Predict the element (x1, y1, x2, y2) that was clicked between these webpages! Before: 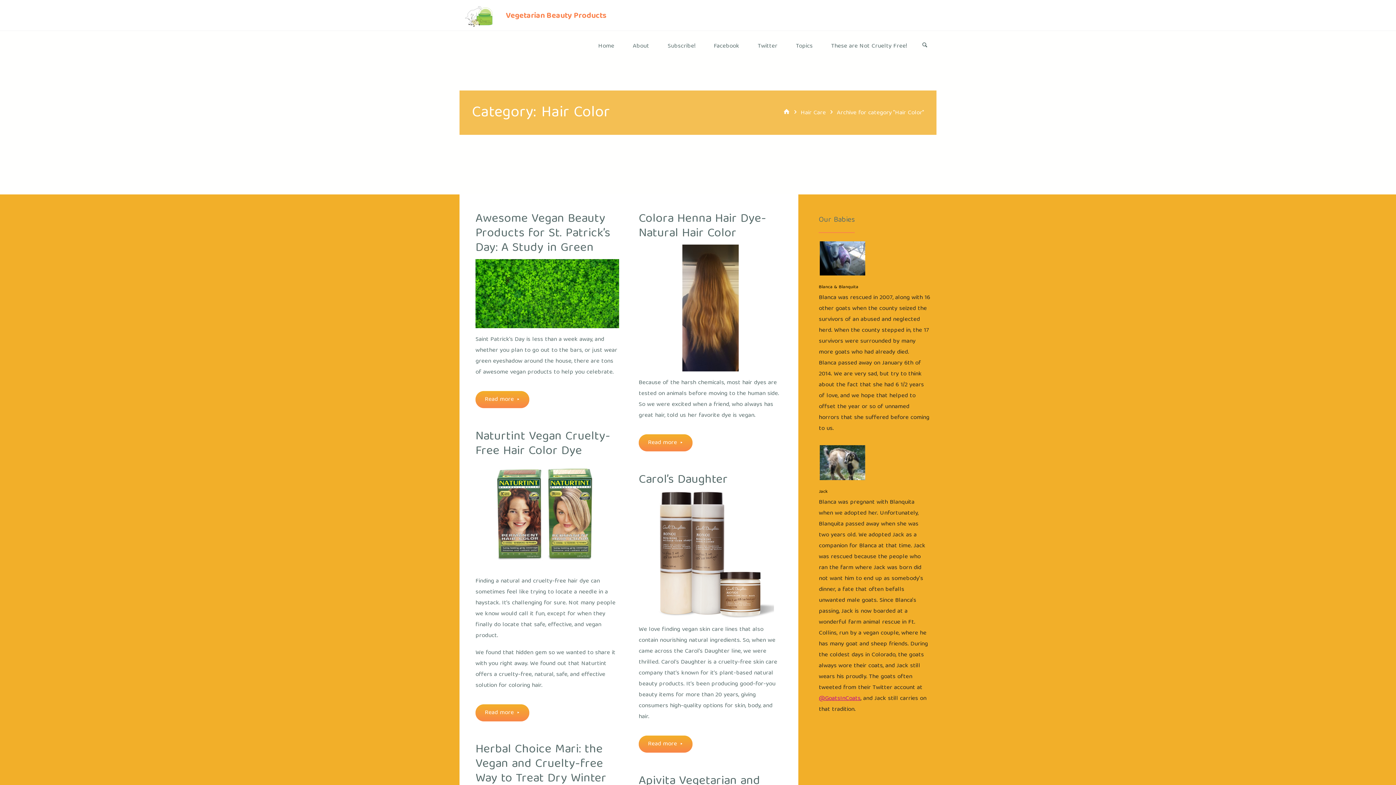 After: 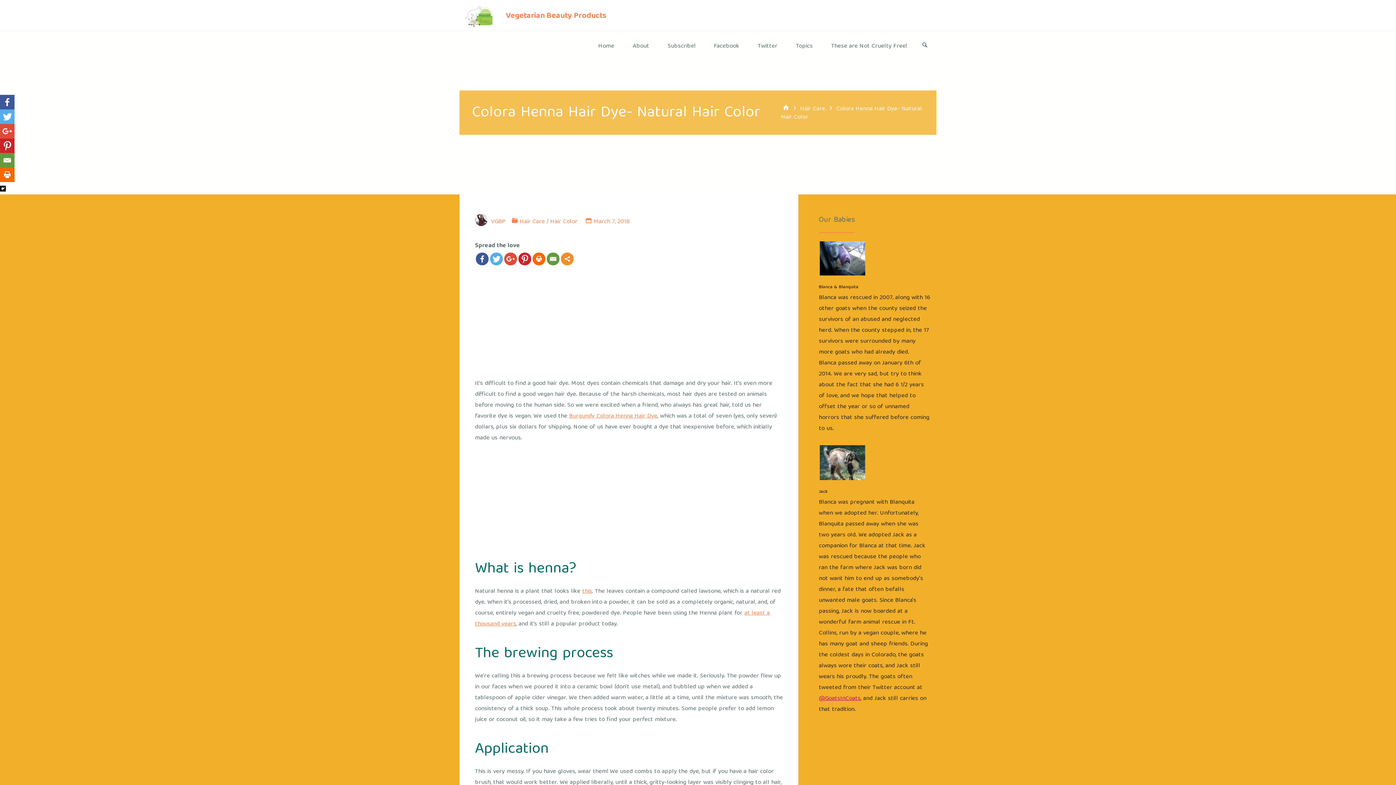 Action: label: Colora Henna Hair Dye- Natural Hair Color bbox: (638, 208, 766, 244)